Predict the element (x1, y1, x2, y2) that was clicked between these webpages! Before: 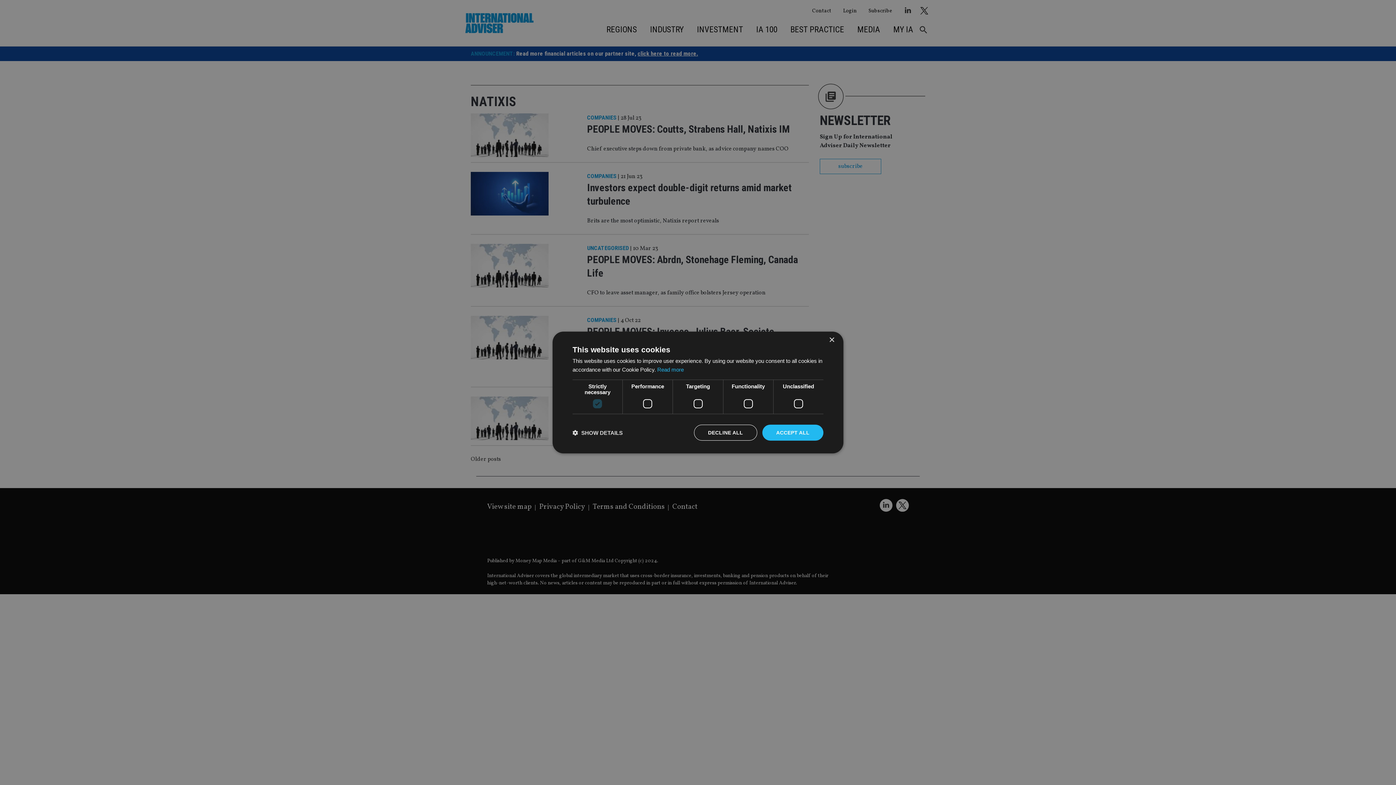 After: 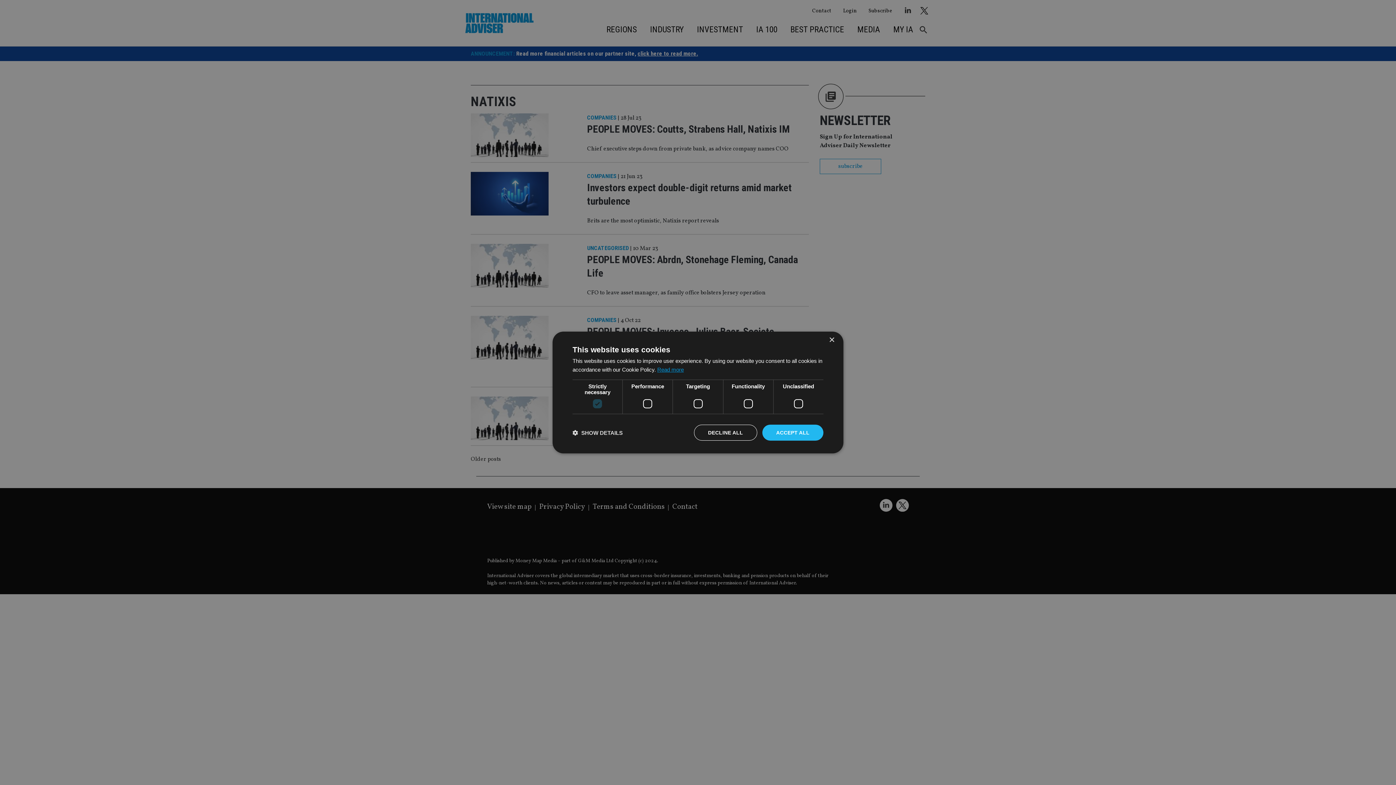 Action: bbox: (657, 366, 684, 372) label: Read more, opens a new window